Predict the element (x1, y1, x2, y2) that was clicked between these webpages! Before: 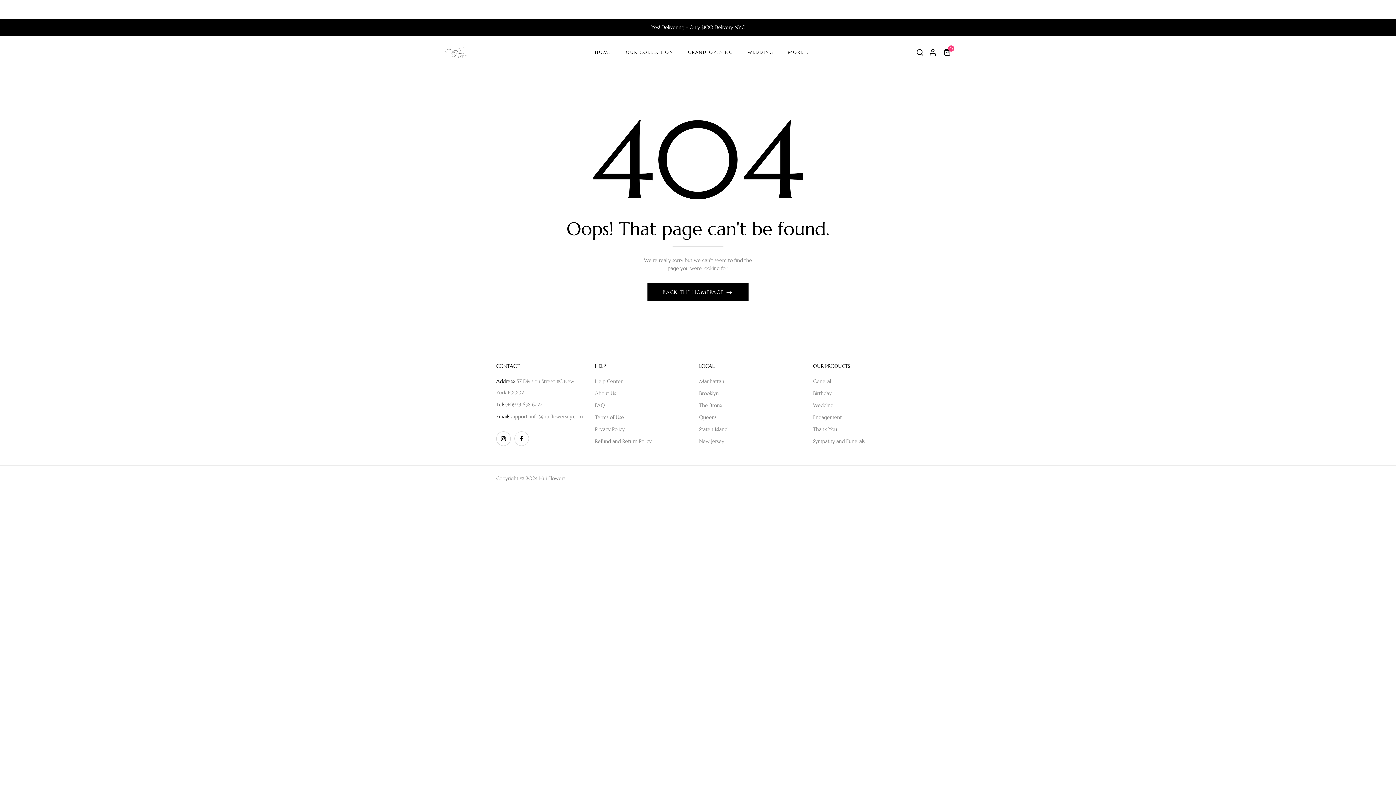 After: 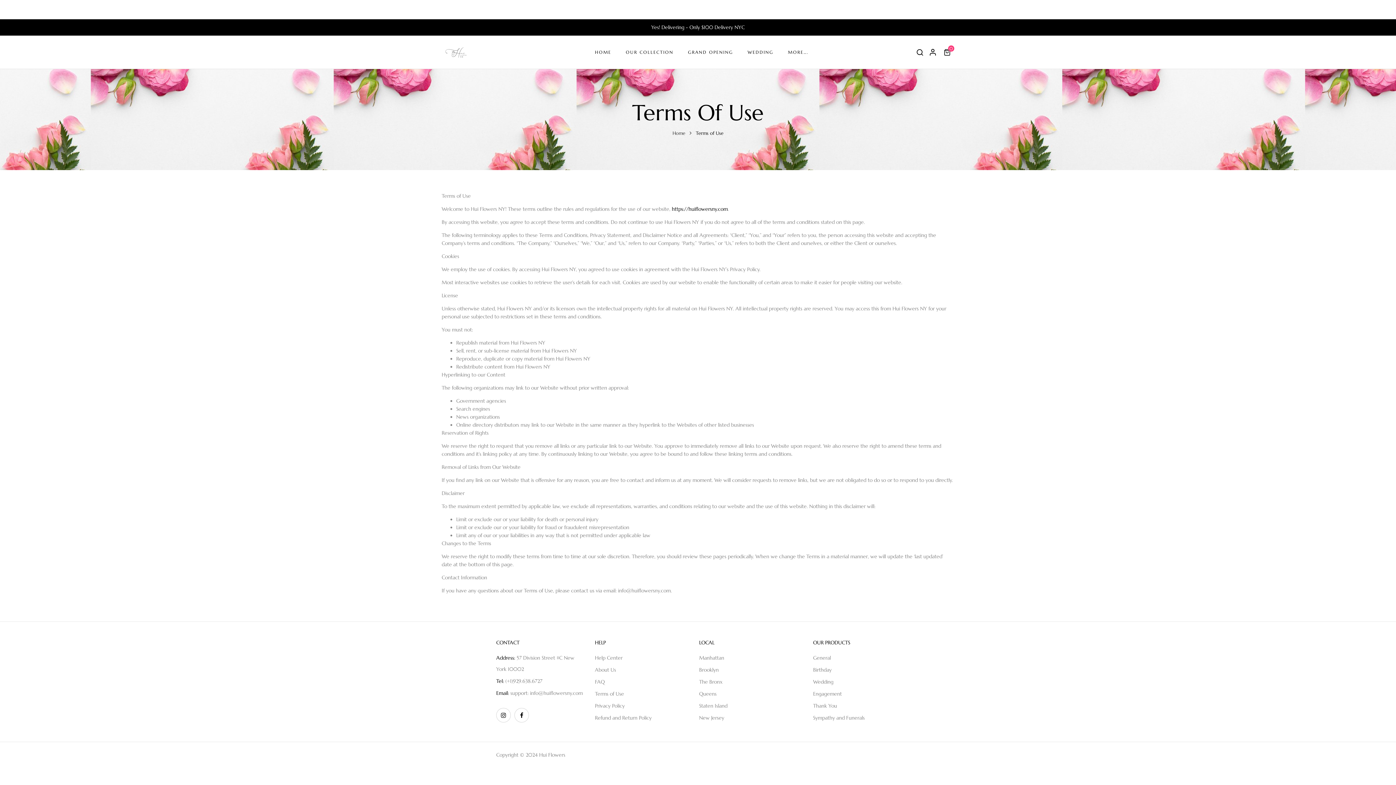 Action: label: Terms of Use bbox: (595, 412, 688, 423)